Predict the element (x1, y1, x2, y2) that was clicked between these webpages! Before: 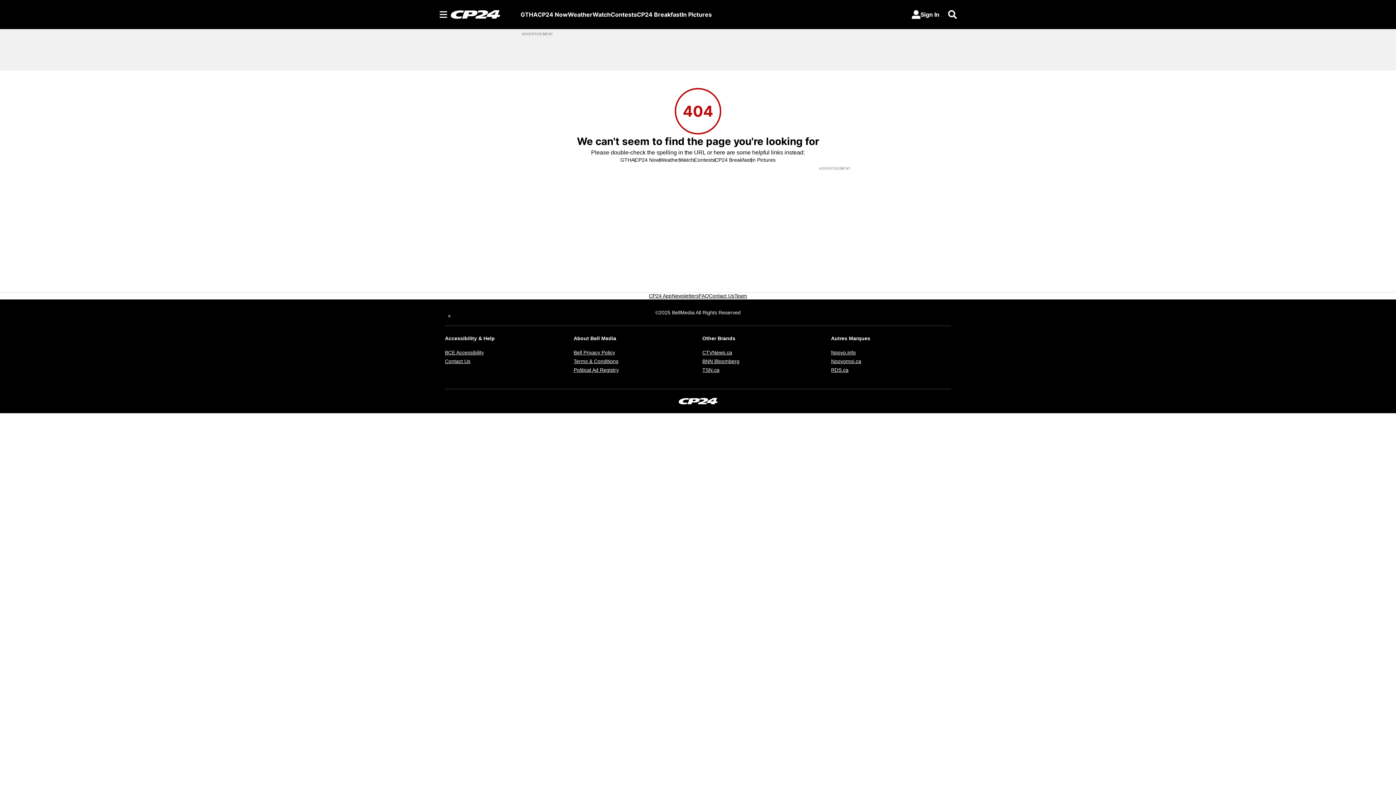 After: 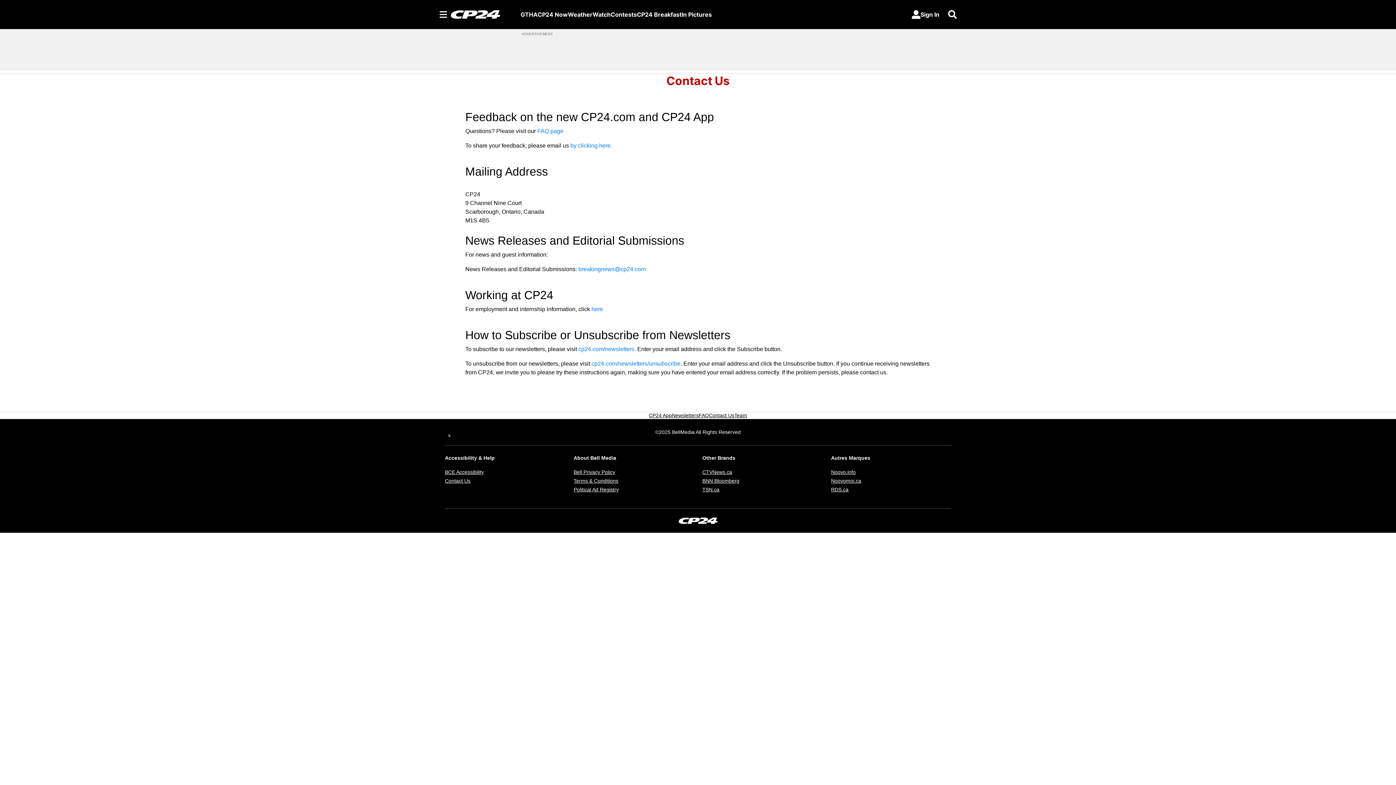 Action: label: Contact Us bbox: (709, 292, 734, 299)